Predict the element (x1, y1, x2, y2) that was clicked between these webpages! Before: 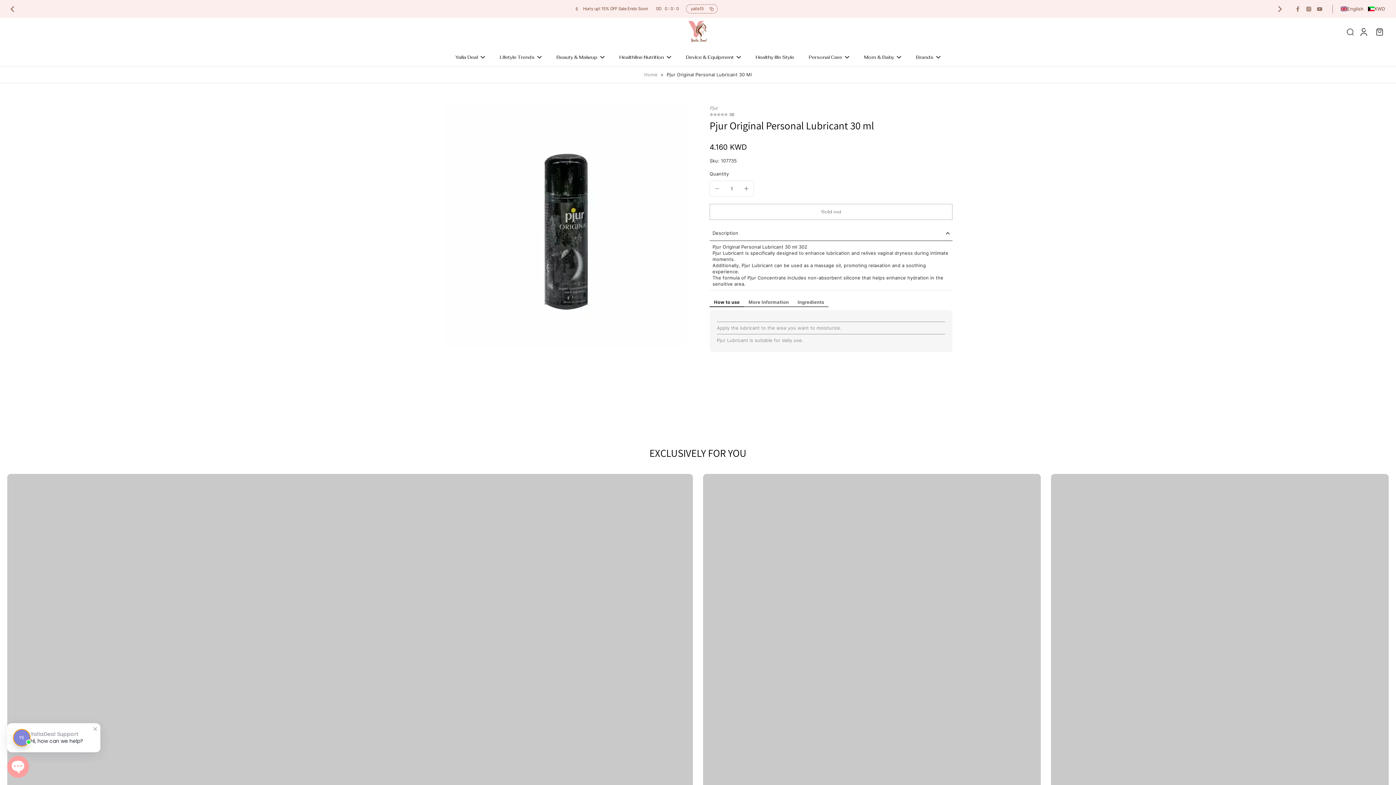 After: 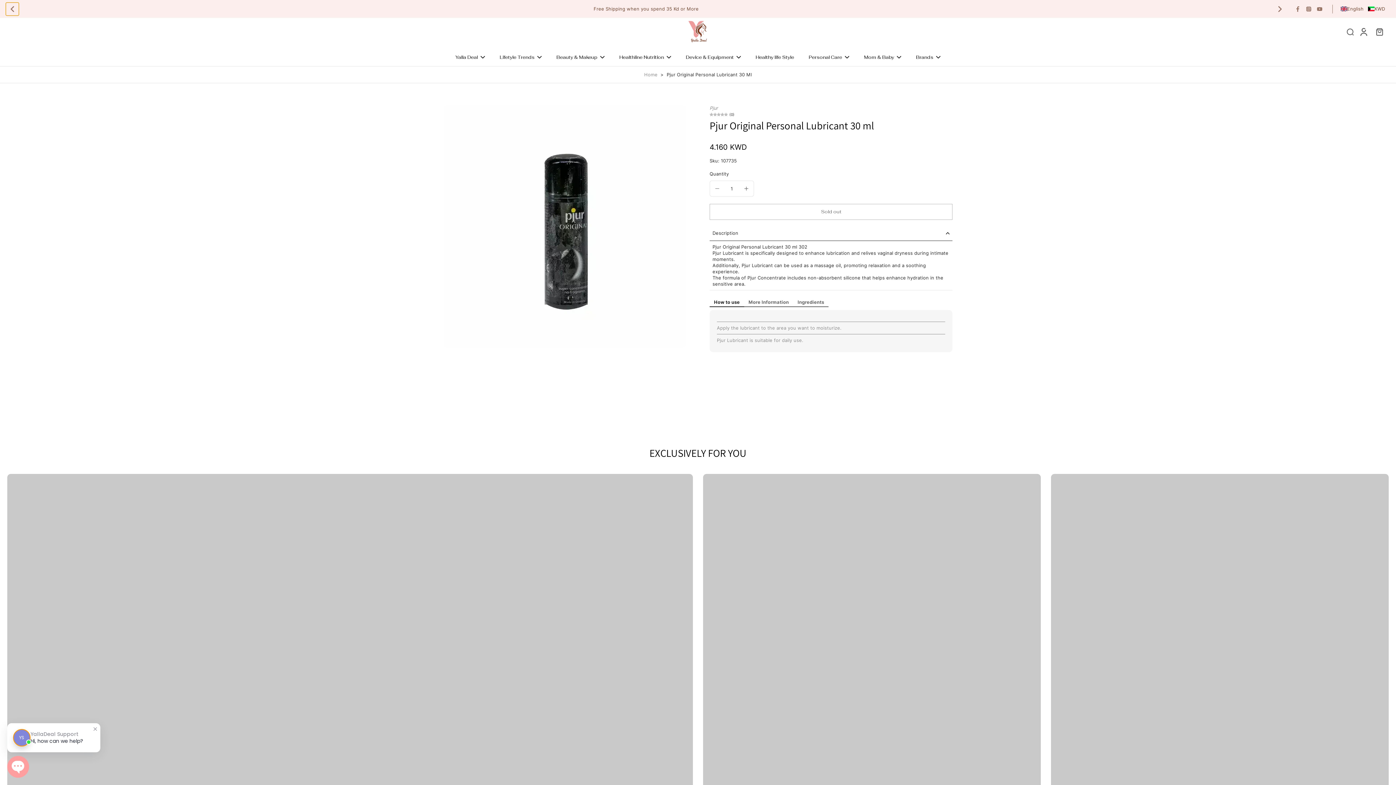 Action: bbox: (5, 2, 18, 15) label: Go to last slide